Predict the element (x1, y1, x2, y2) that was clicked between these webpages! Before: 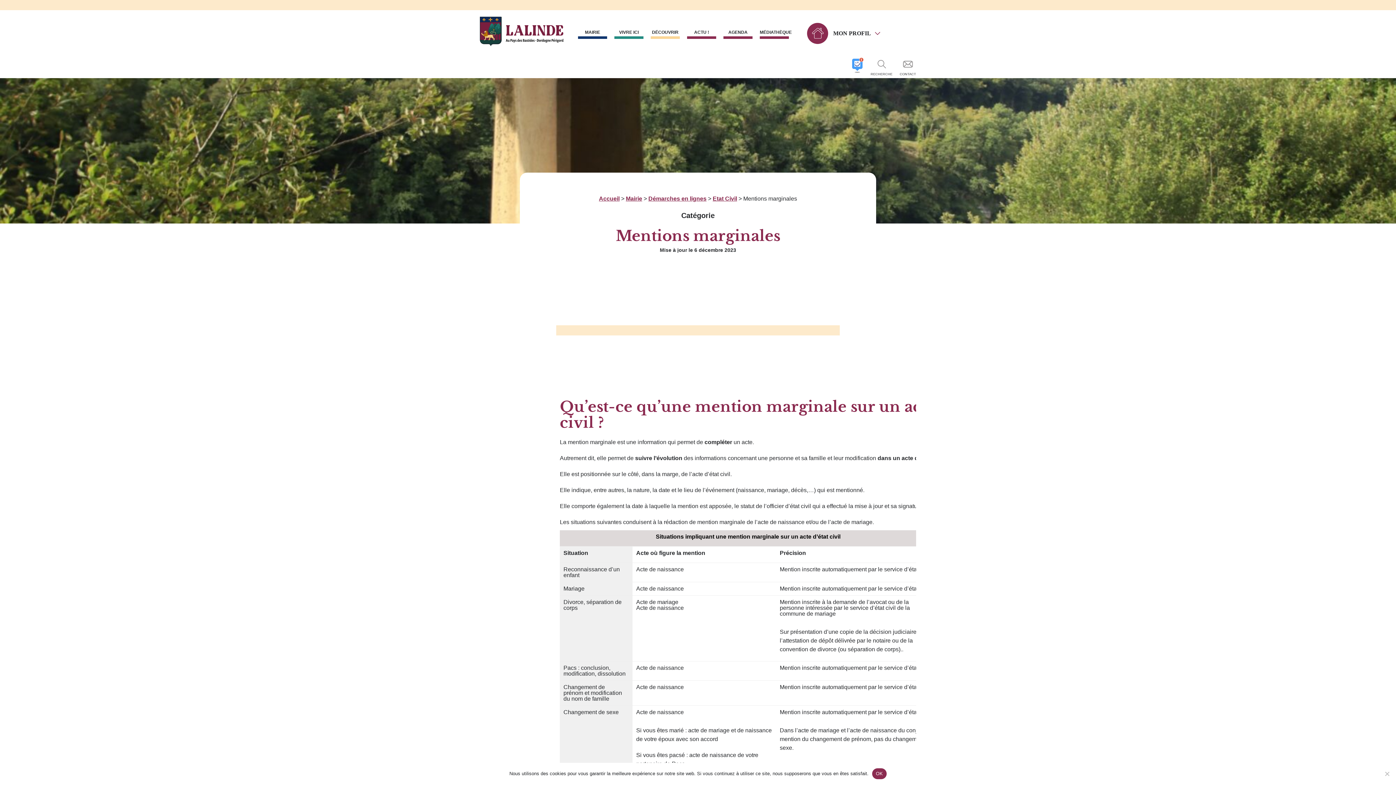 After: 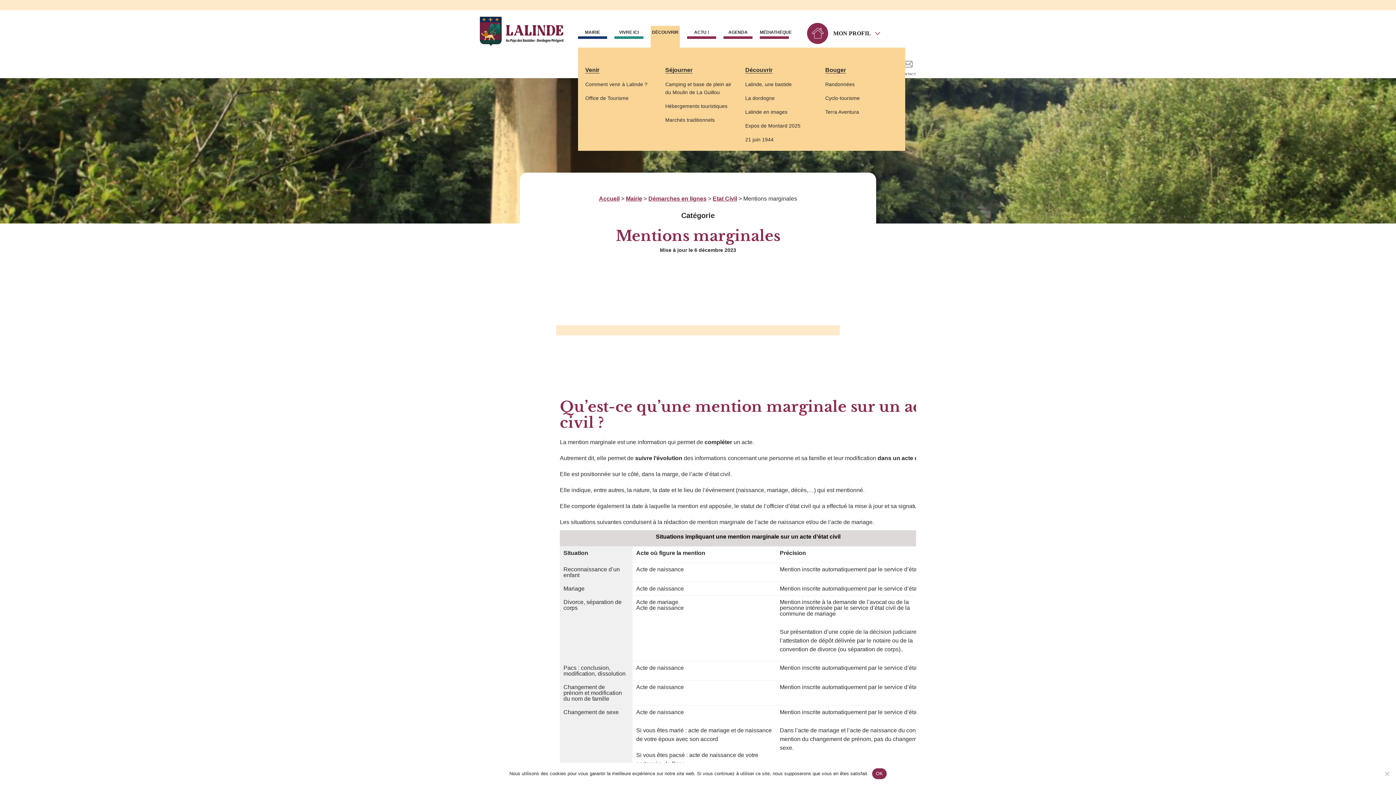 Action: label: DÉCOUVRIR bbox: (650, 28, 680, 36)